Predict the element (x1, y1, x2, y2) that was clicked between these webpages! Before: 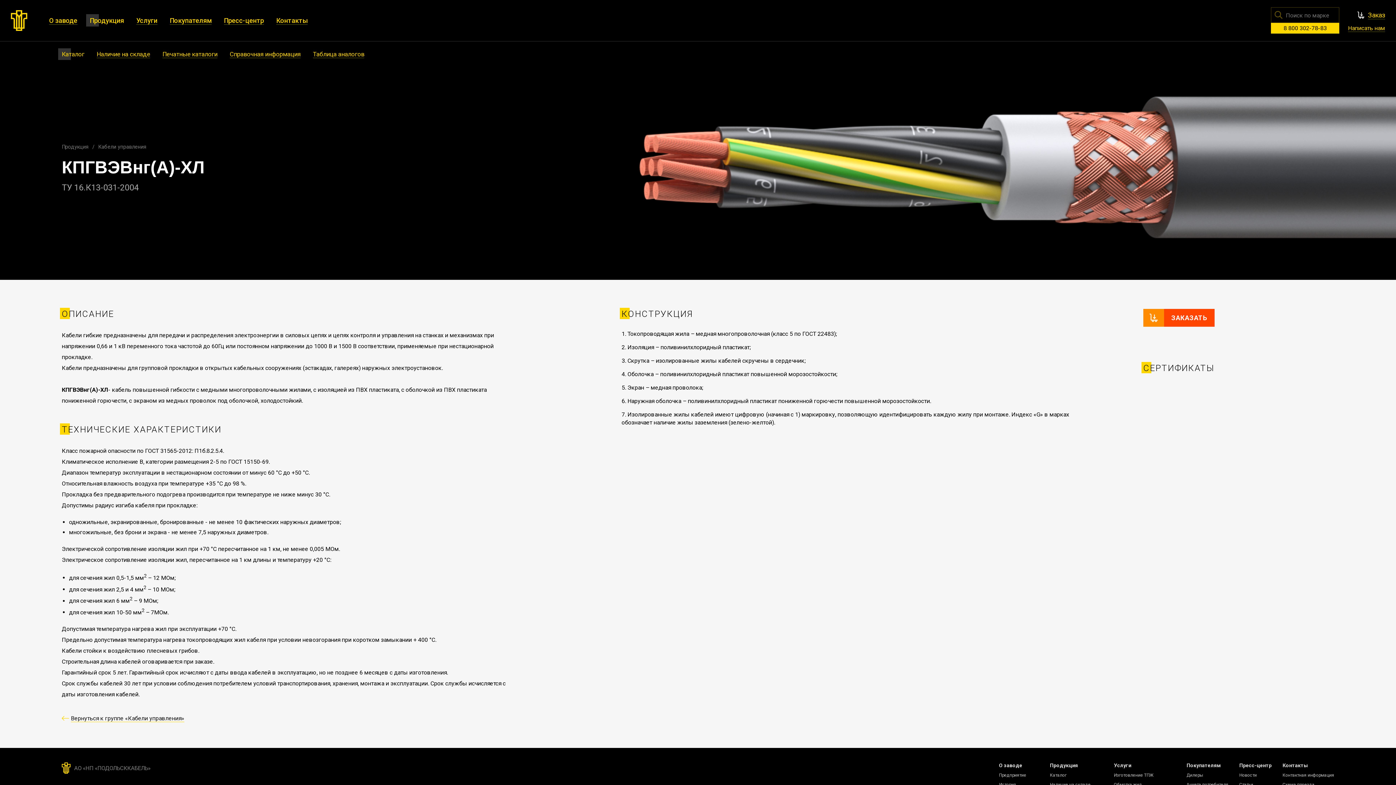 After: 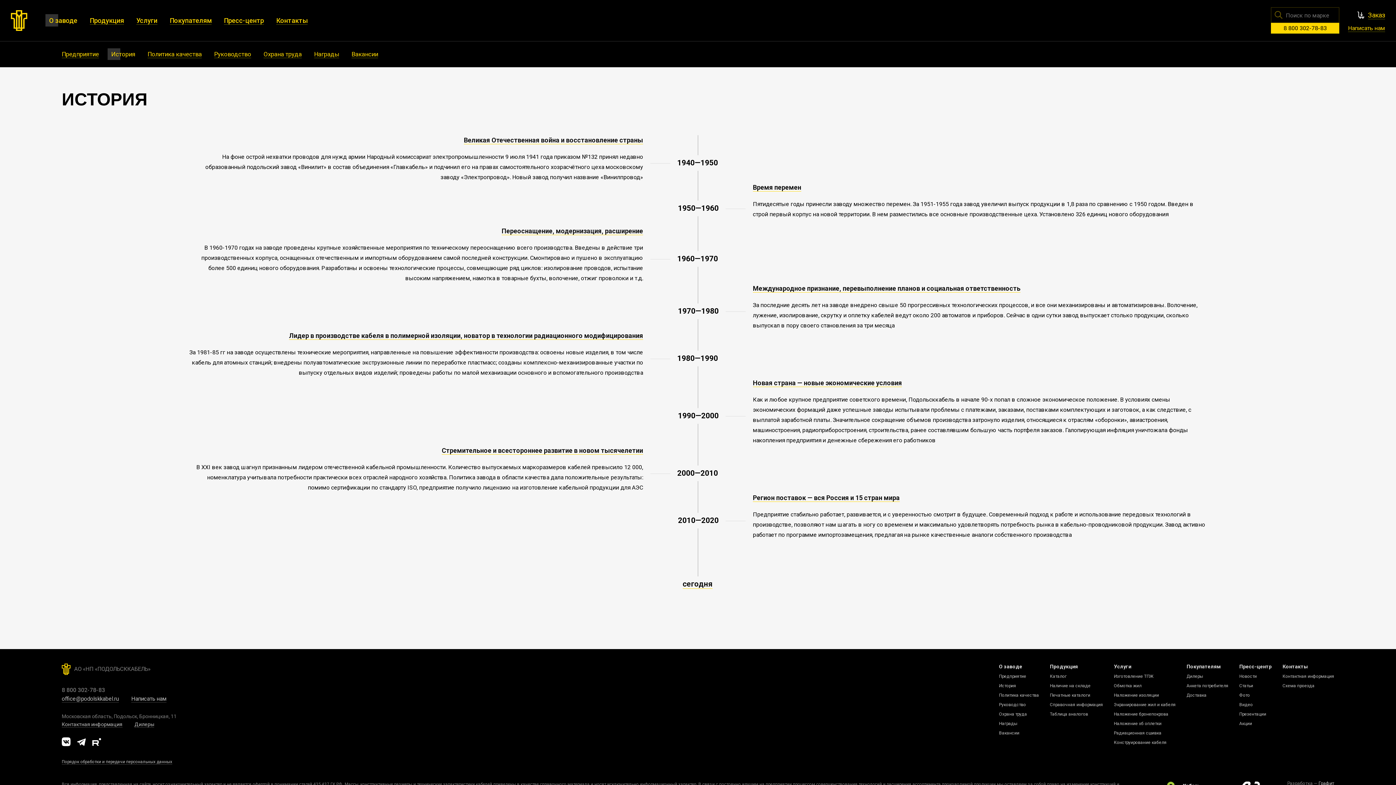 Action: bbox: (999, 782, 1016, 787) label: История